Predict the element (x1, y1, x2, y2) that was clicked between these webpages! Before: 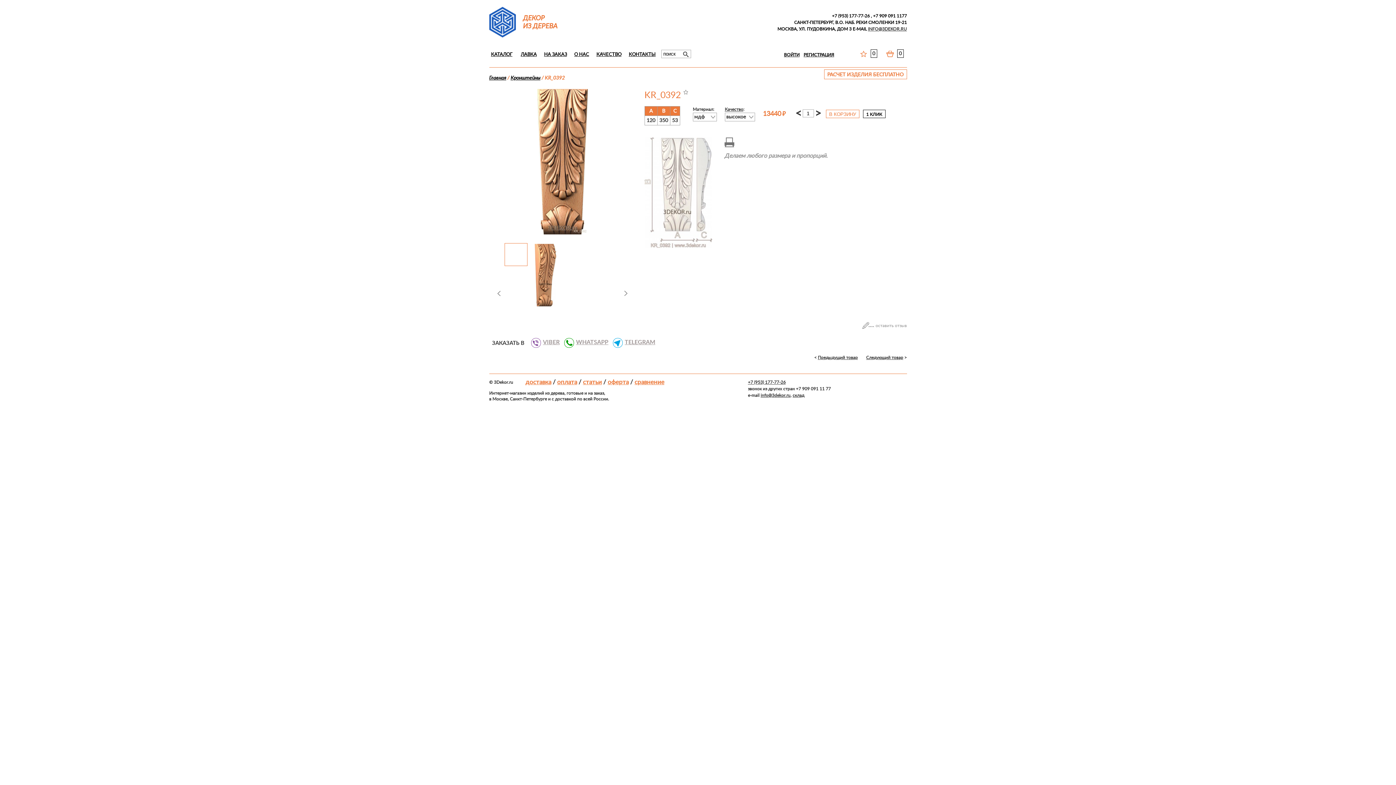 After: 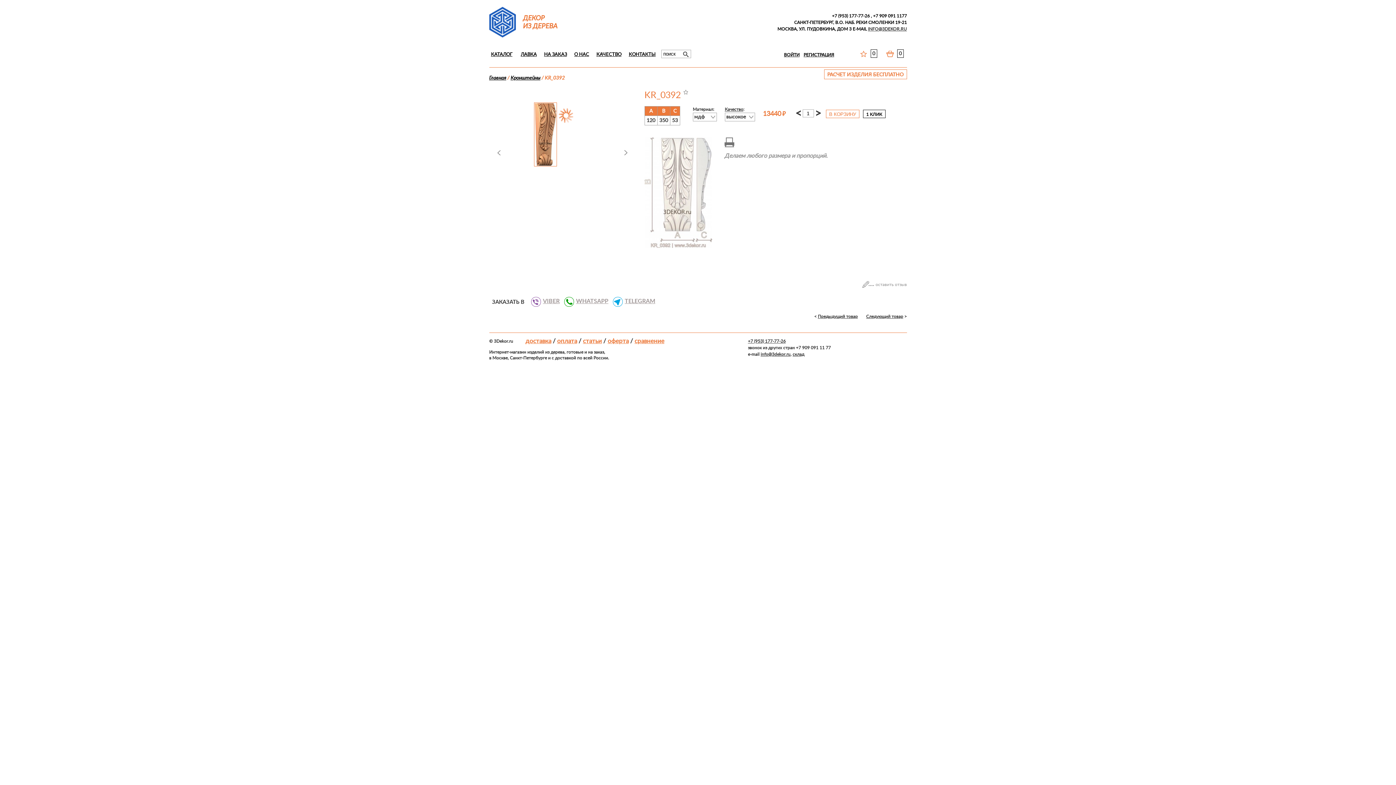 Action: bbox: (534, 302, 556, 307)